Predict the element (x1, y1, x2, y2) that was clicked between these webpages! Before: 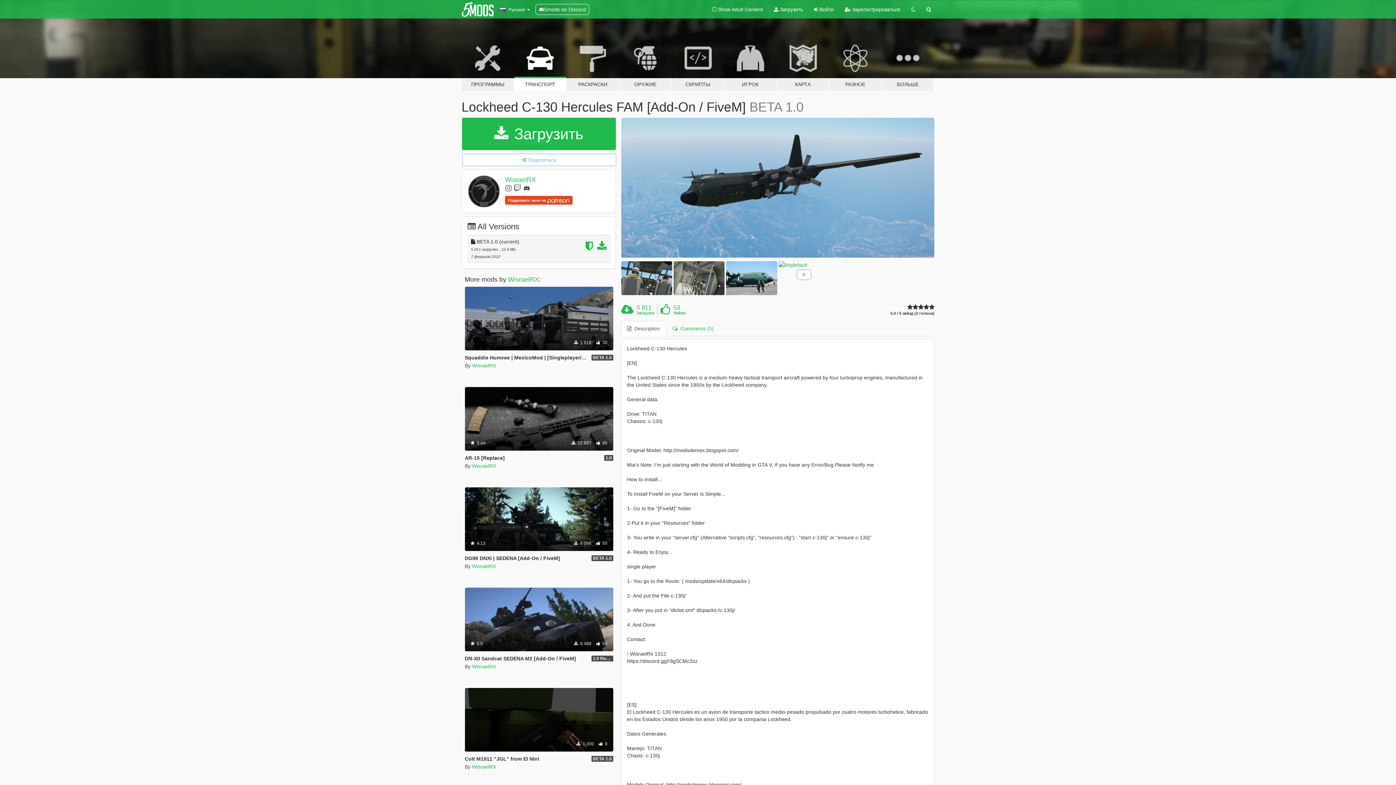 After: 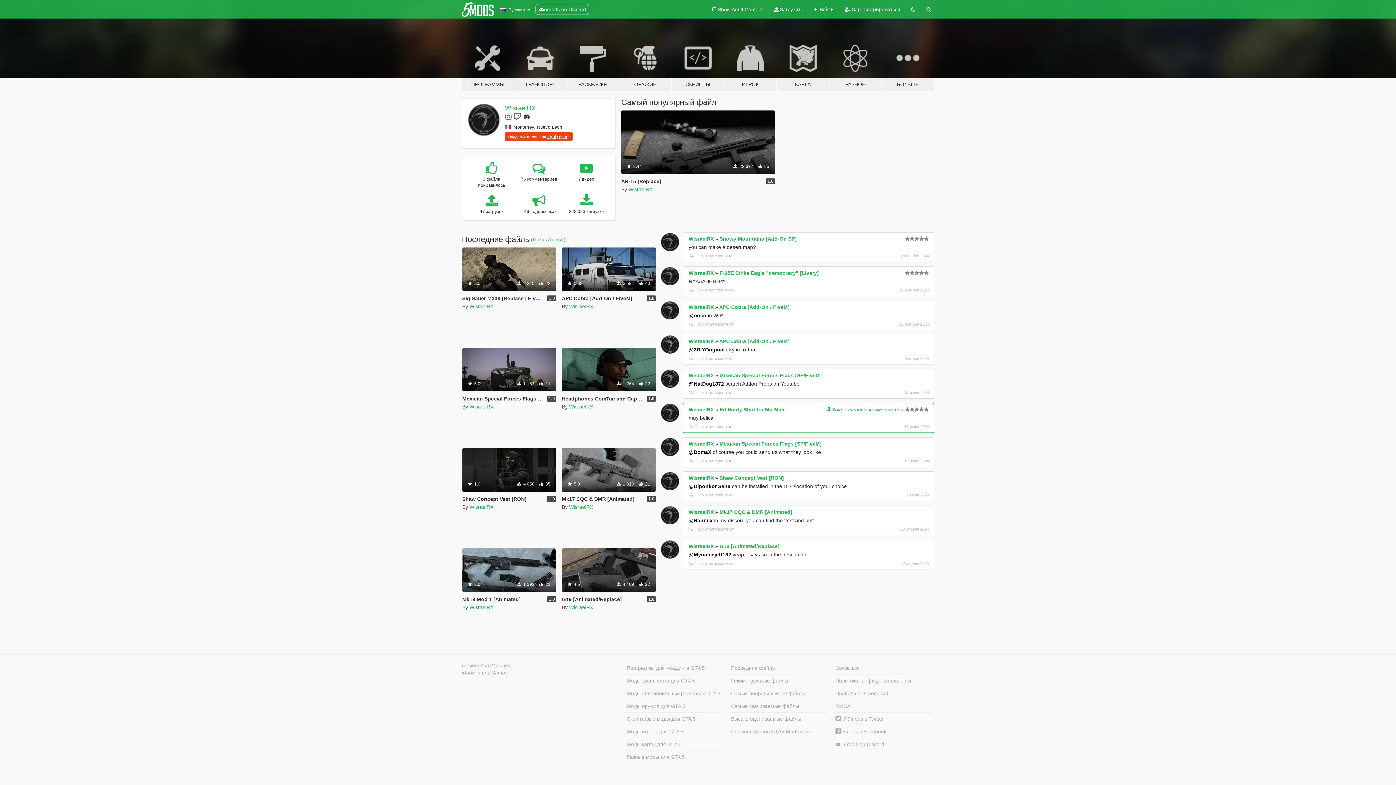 Action: bbox: (468, 175, 499, 207)